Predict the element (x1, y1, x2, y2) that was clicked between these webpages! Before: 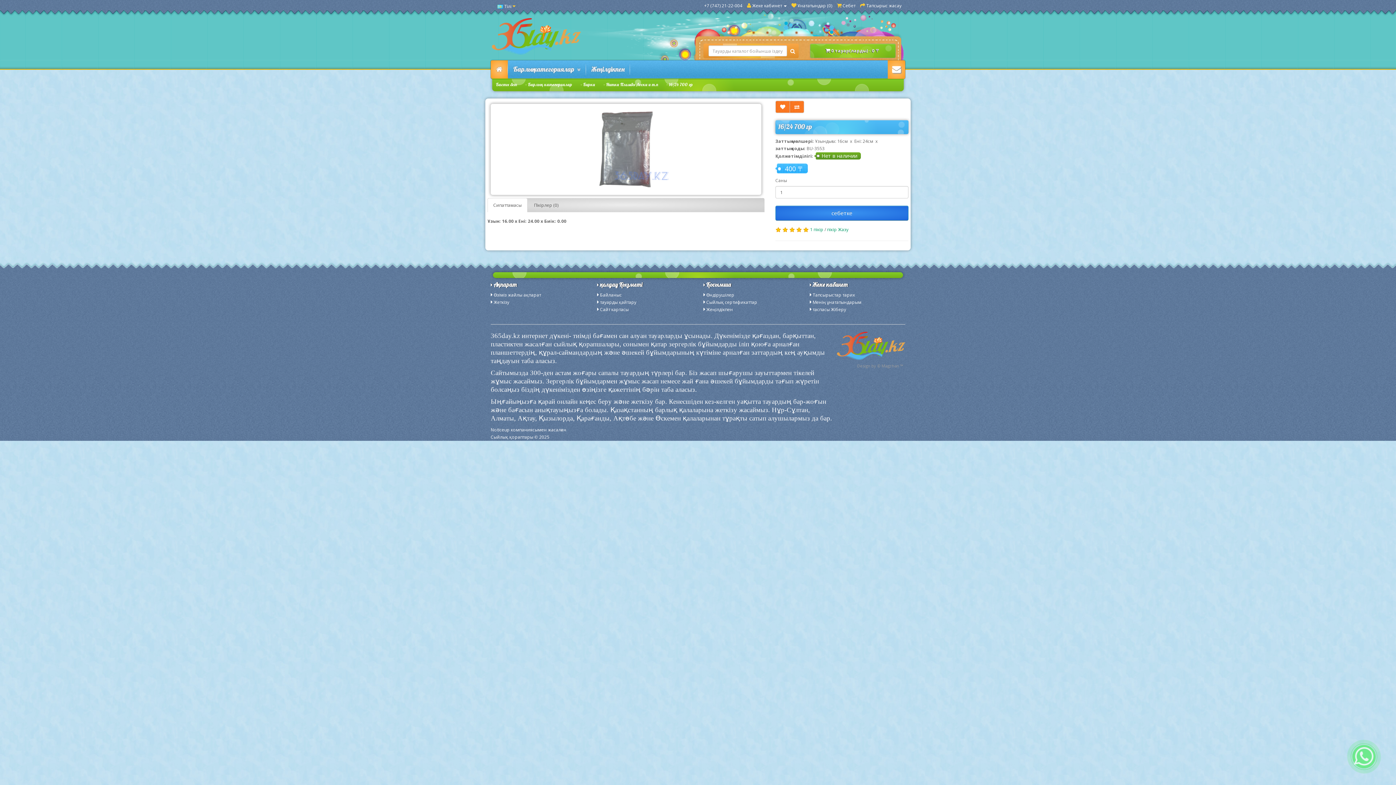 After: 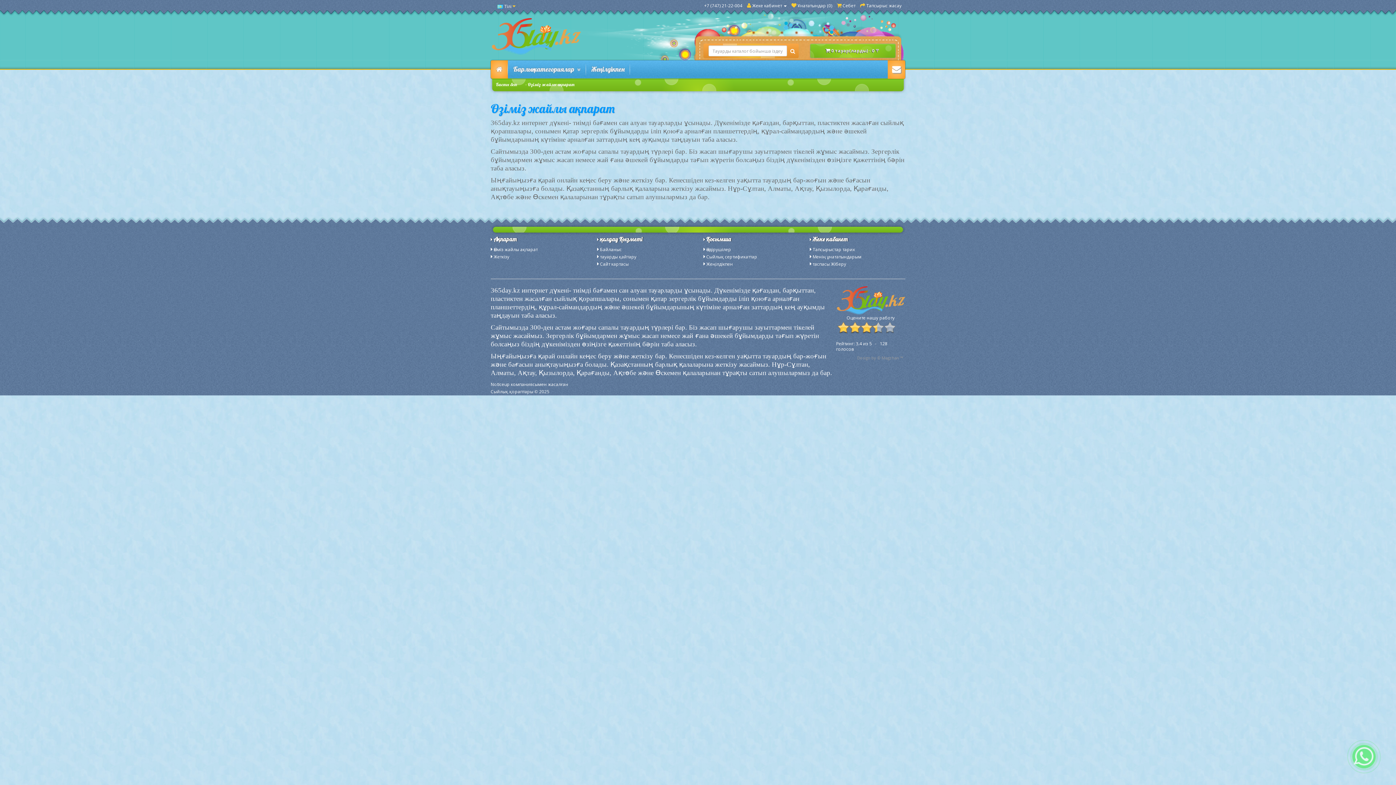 Action: label: Өзіміз жайлы ақпарат bbox: (493, 292, 541, 298)